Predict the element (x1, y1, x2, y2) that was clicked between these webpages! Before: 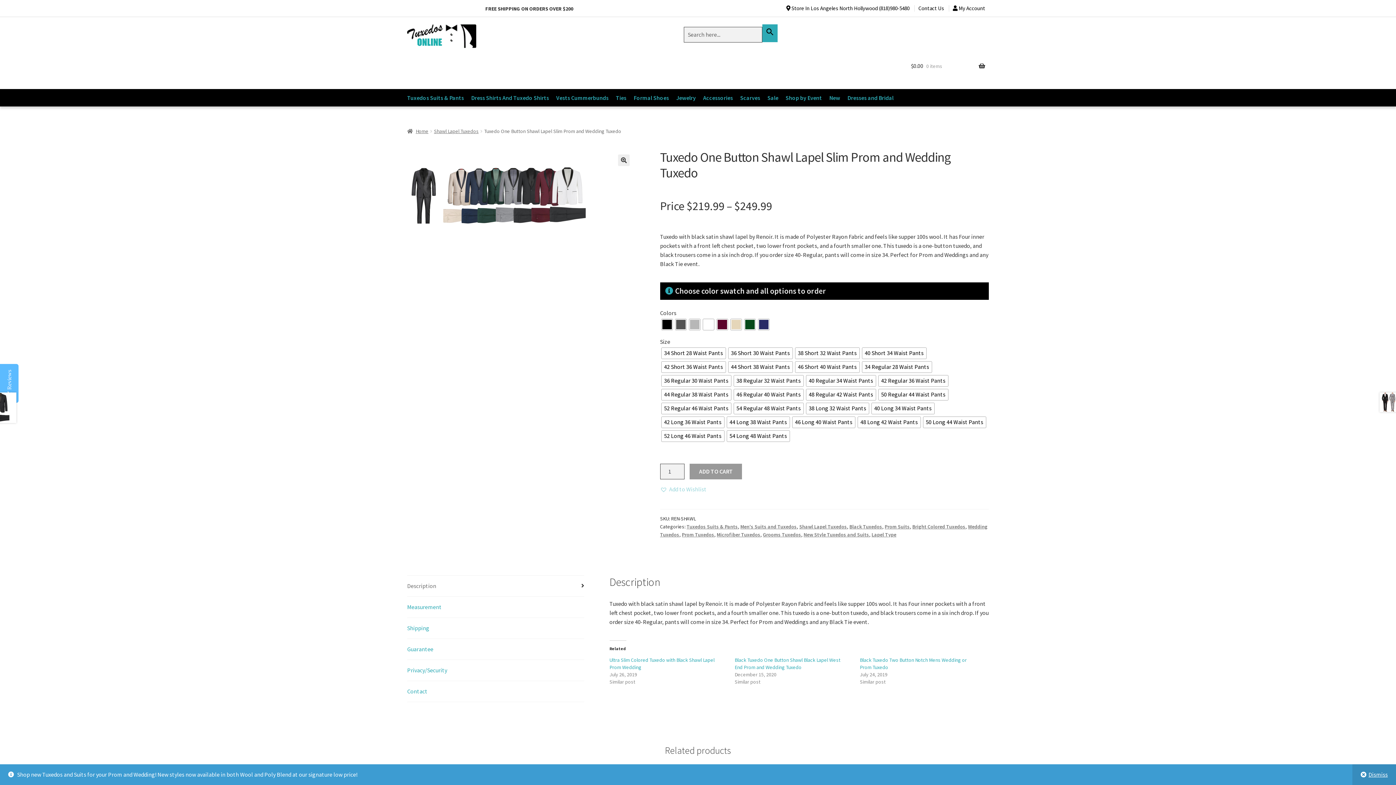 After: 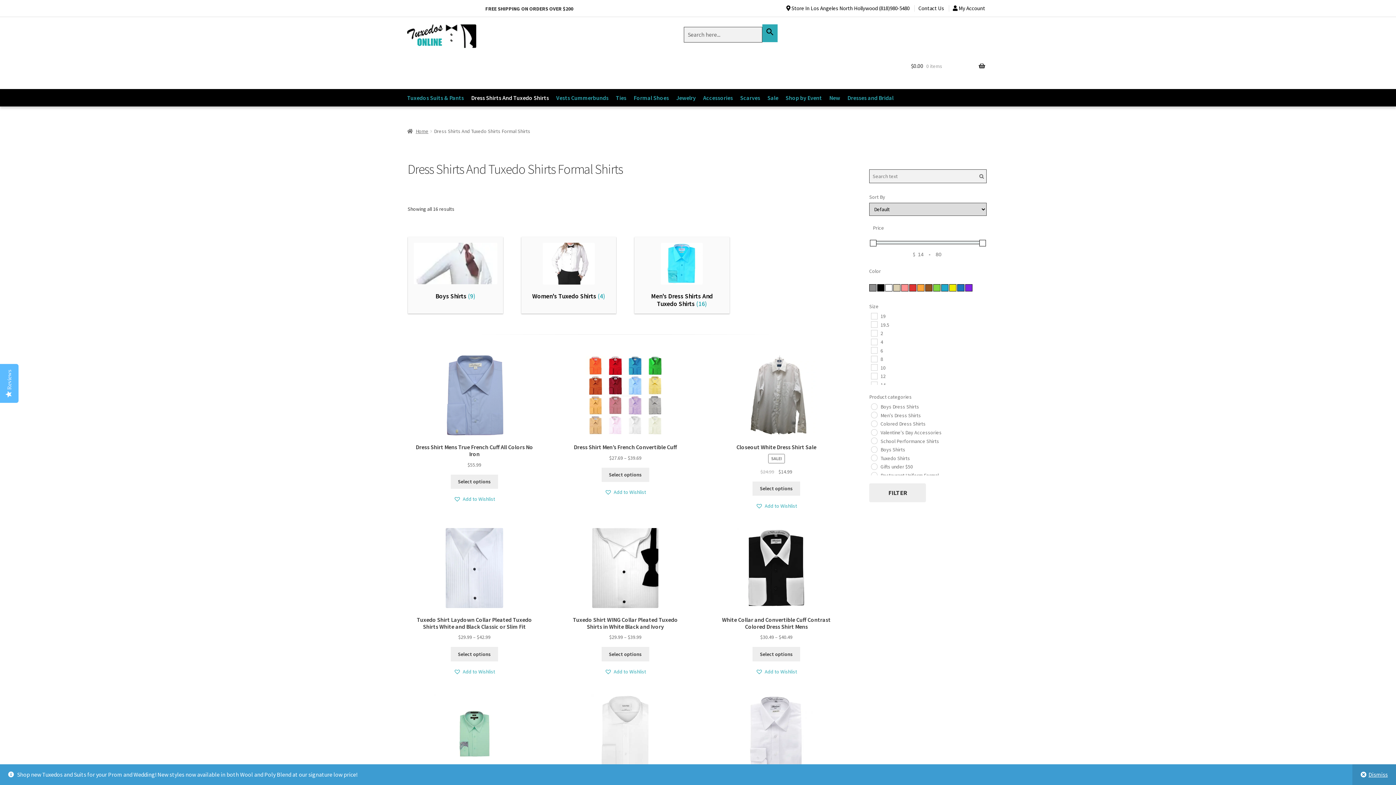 Action: bbox: (471, 94, 549, 101) label: Dress Shirts And Tuxedo Shirts